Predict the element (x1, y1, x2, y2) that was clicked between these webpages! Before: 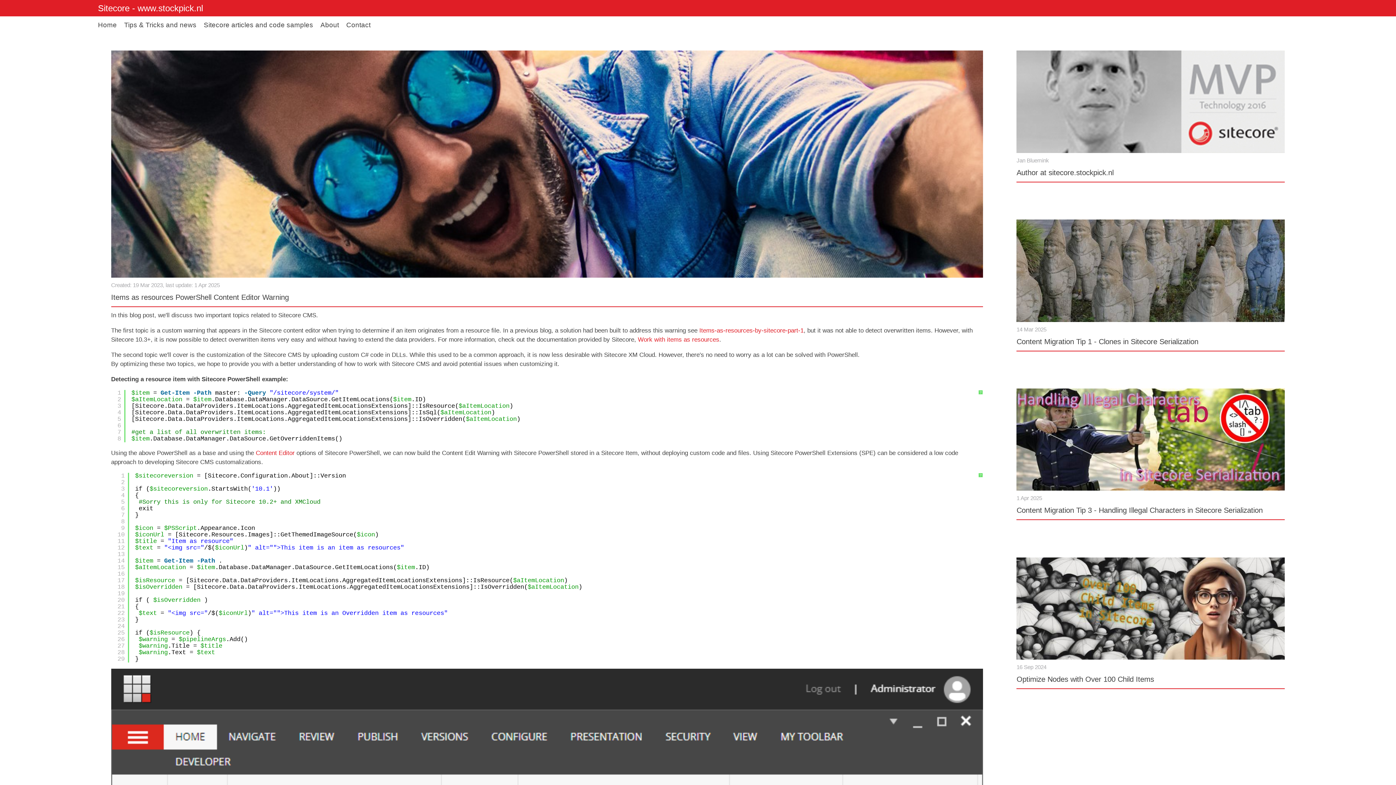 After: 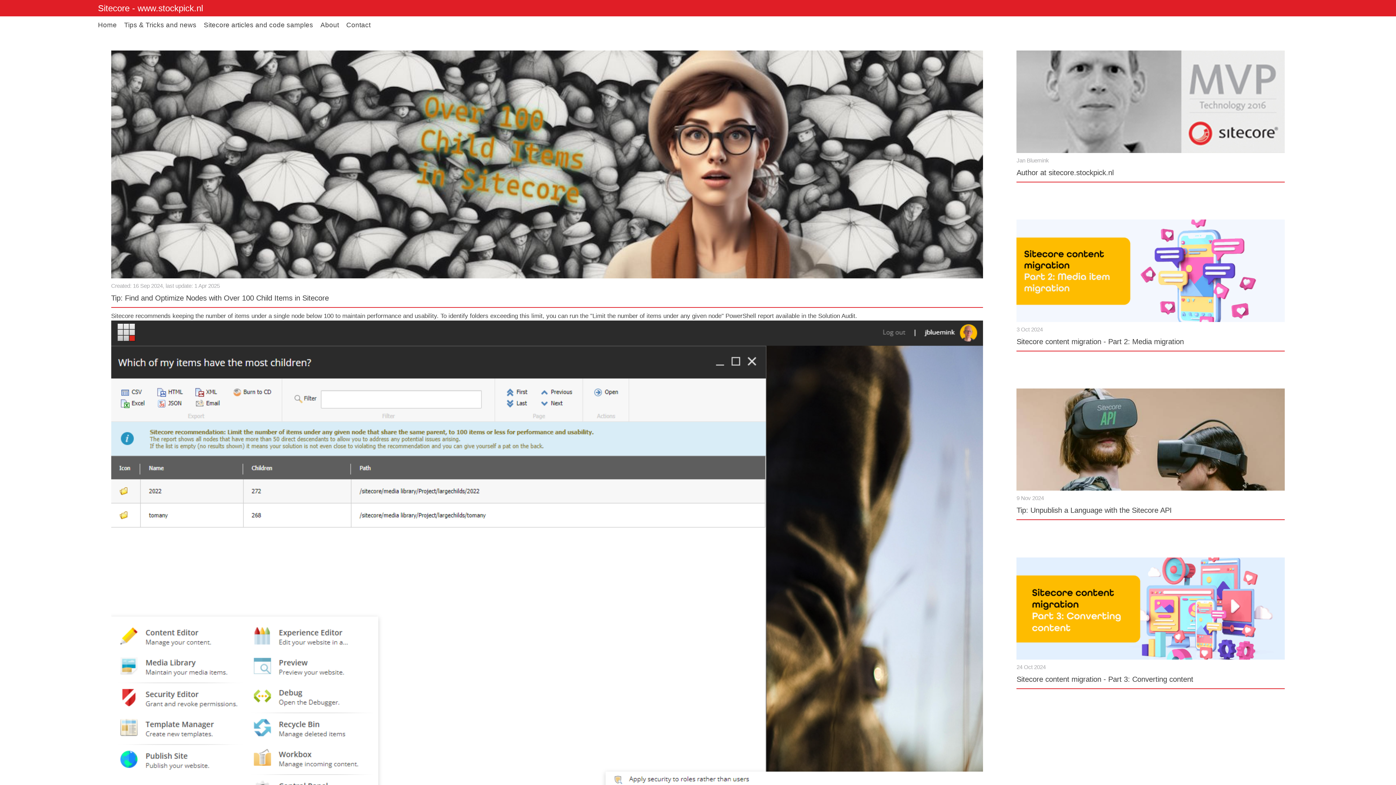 Action: bbox: (1016, 675, 1154, 683) label: Optimize Nodes with Over 100 Child Items